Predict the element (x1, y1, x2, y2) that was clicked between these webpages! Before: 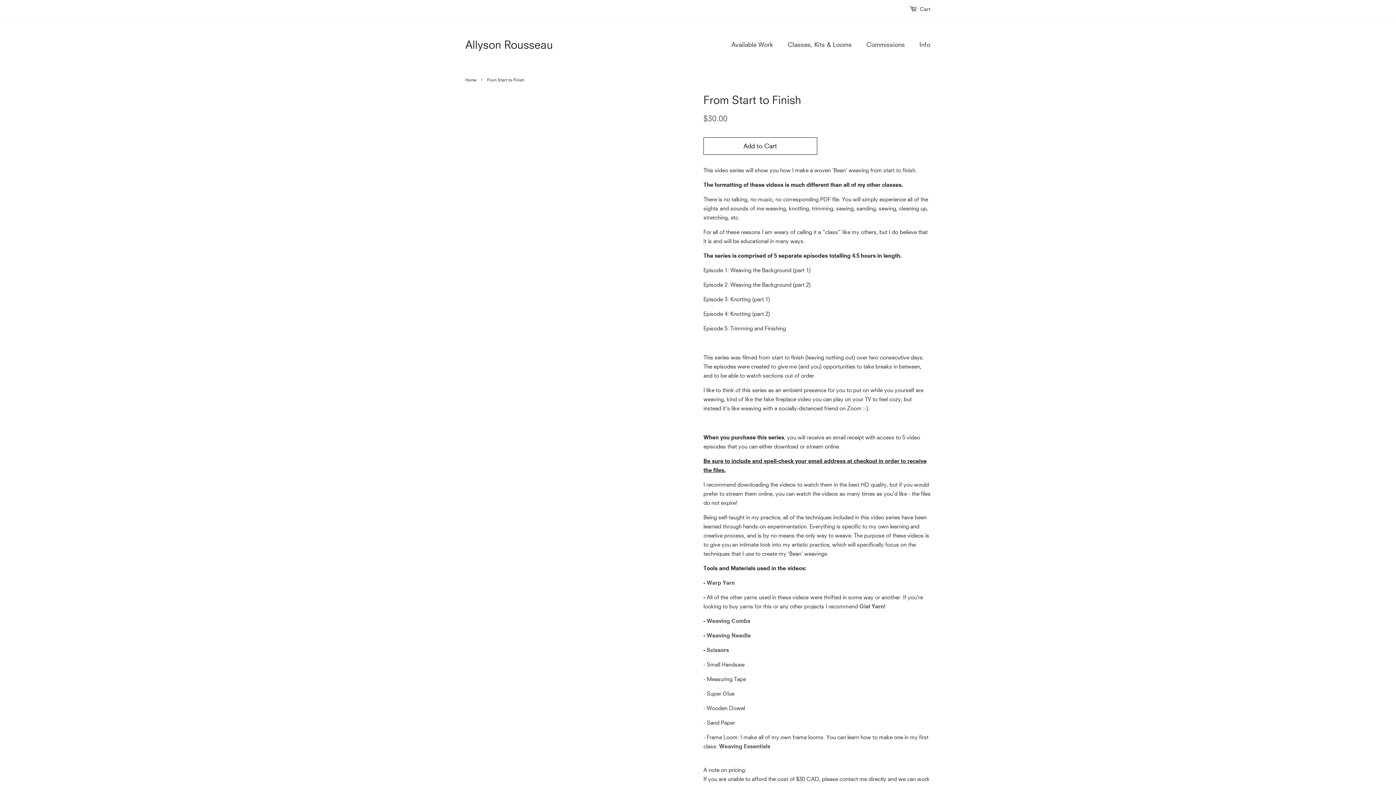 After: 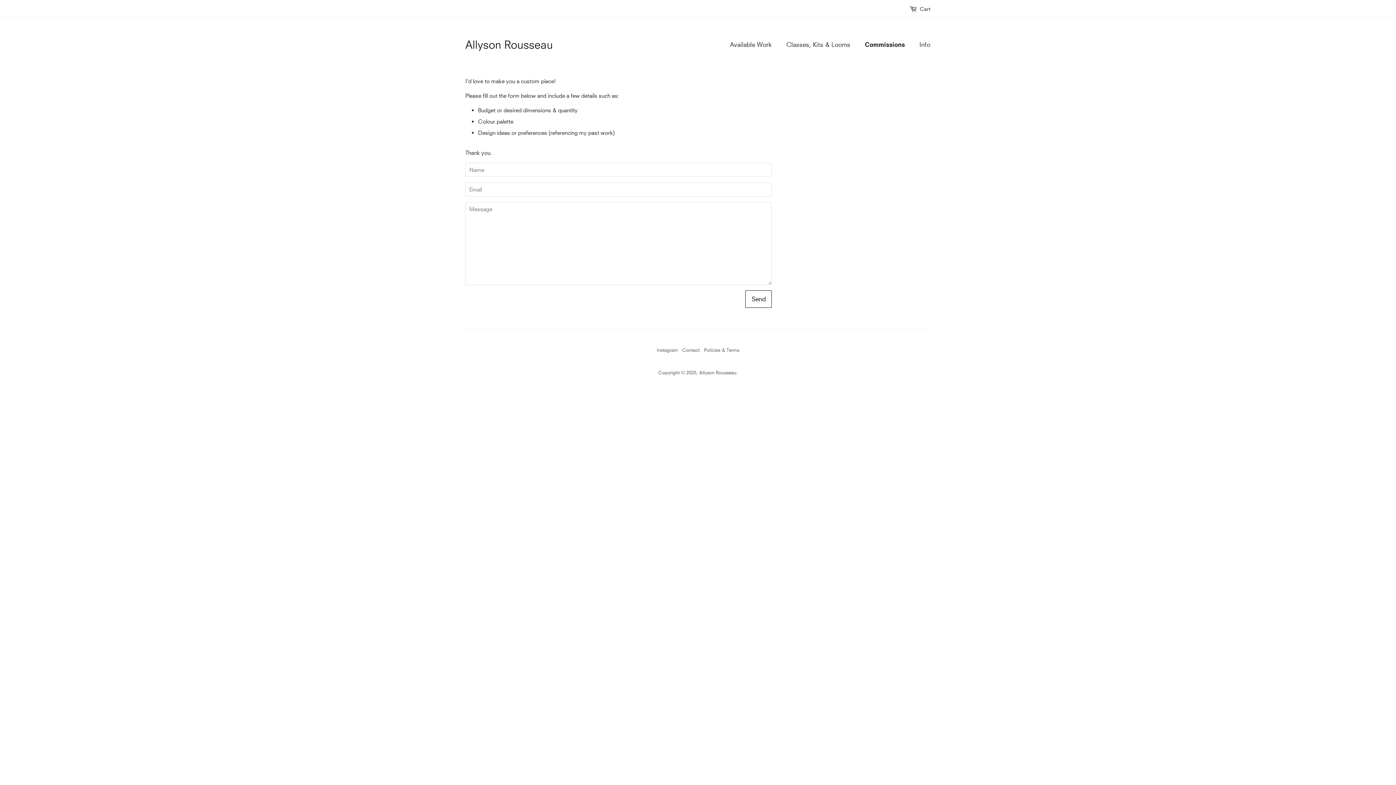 Action: bbox: (861, 37, 912, 52) label: Commissions